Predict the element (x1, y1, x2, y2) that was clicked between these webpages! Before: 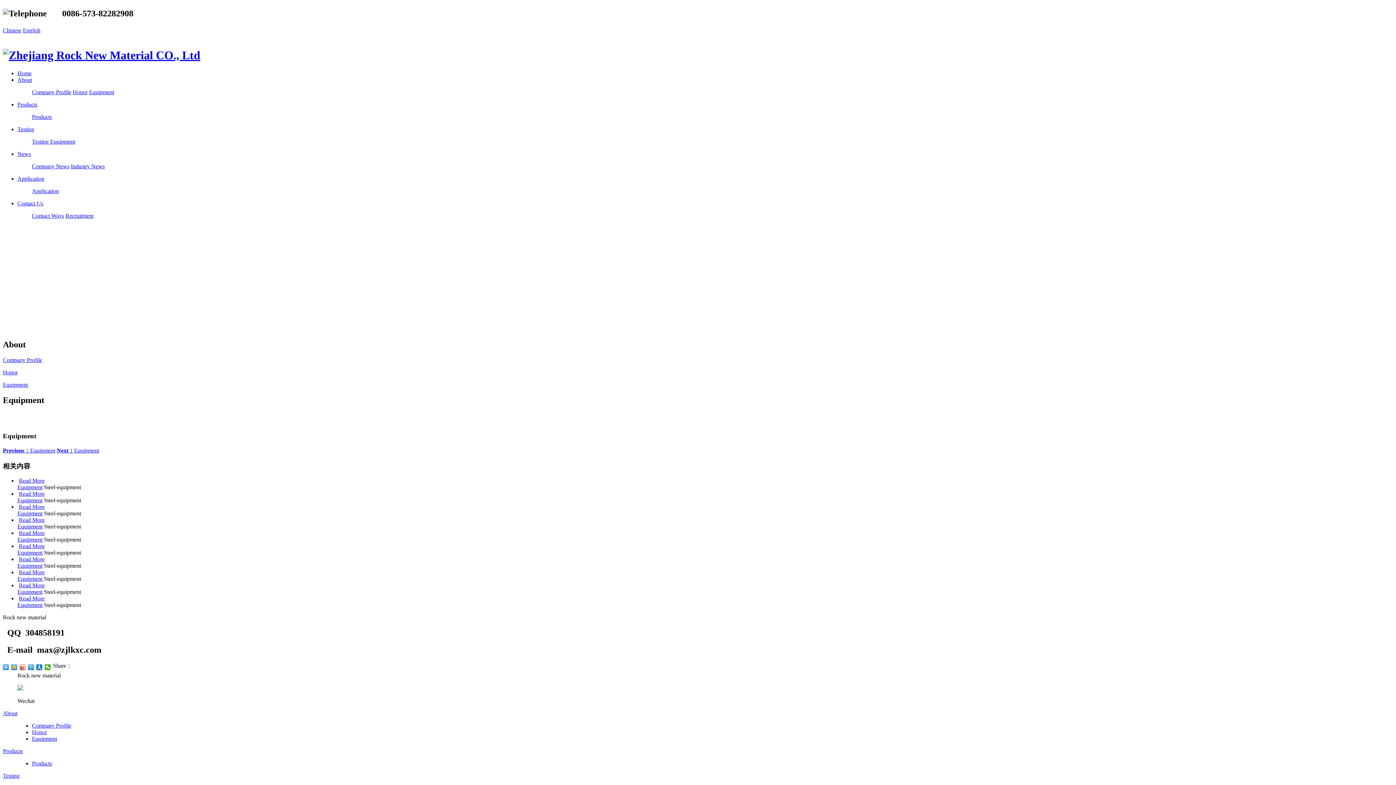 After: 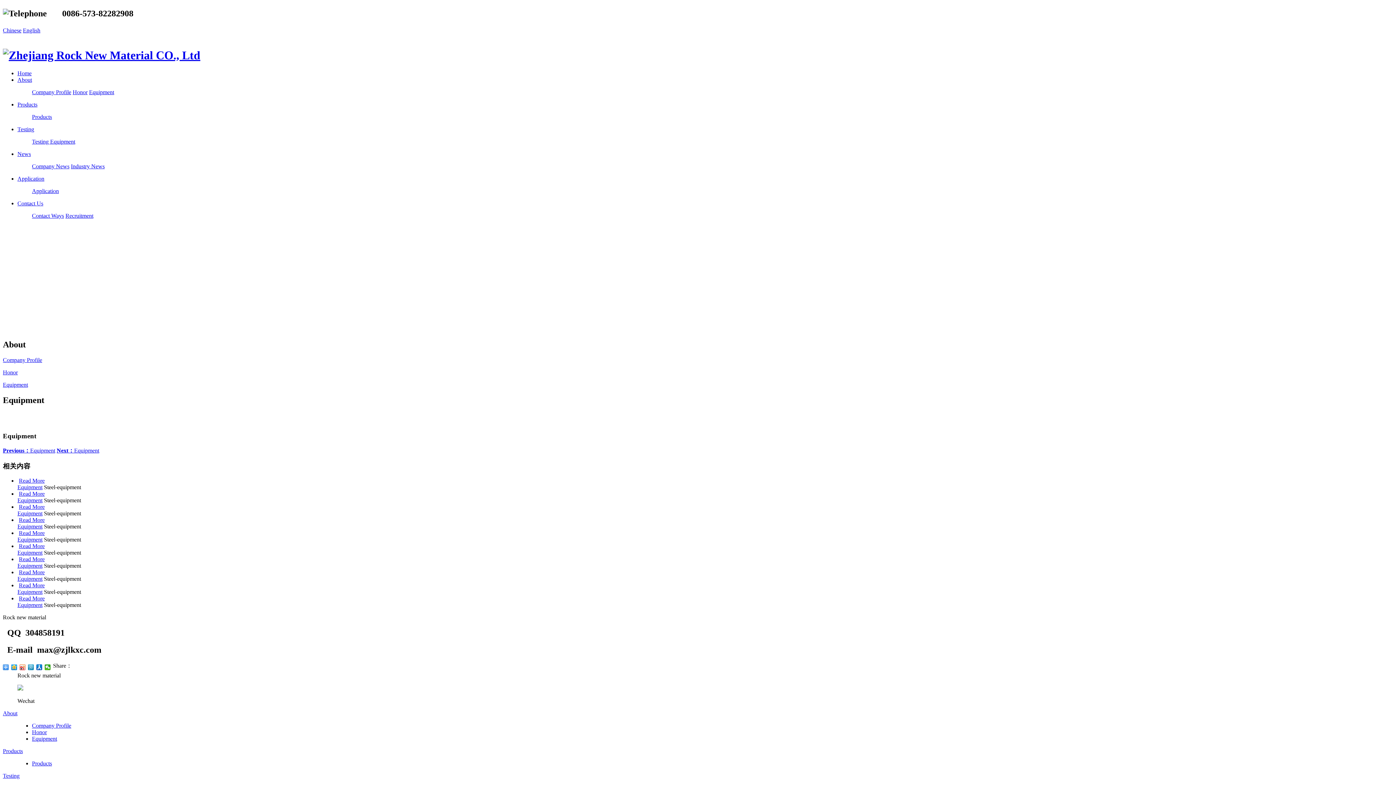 Action: bbox: (17, 589, 42, 595) label: Equipment